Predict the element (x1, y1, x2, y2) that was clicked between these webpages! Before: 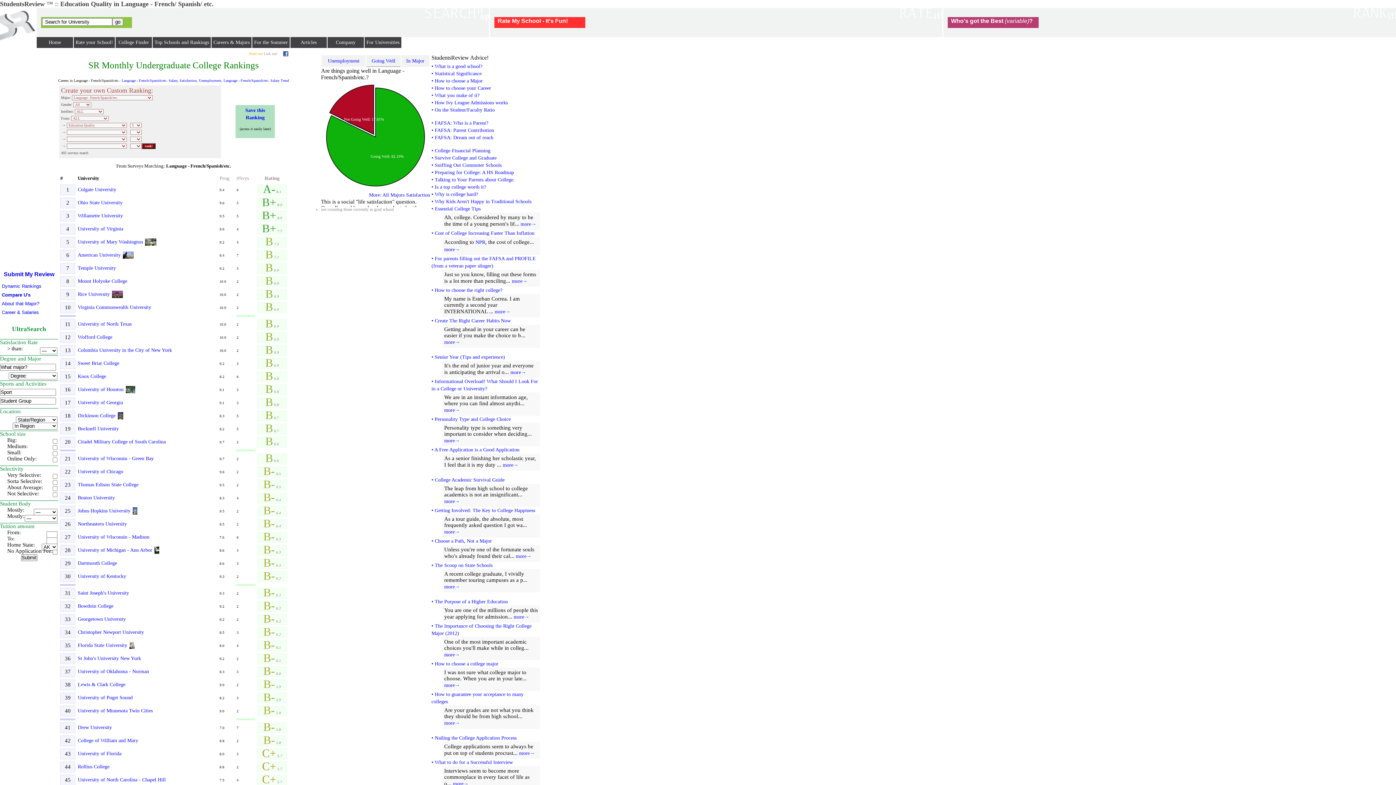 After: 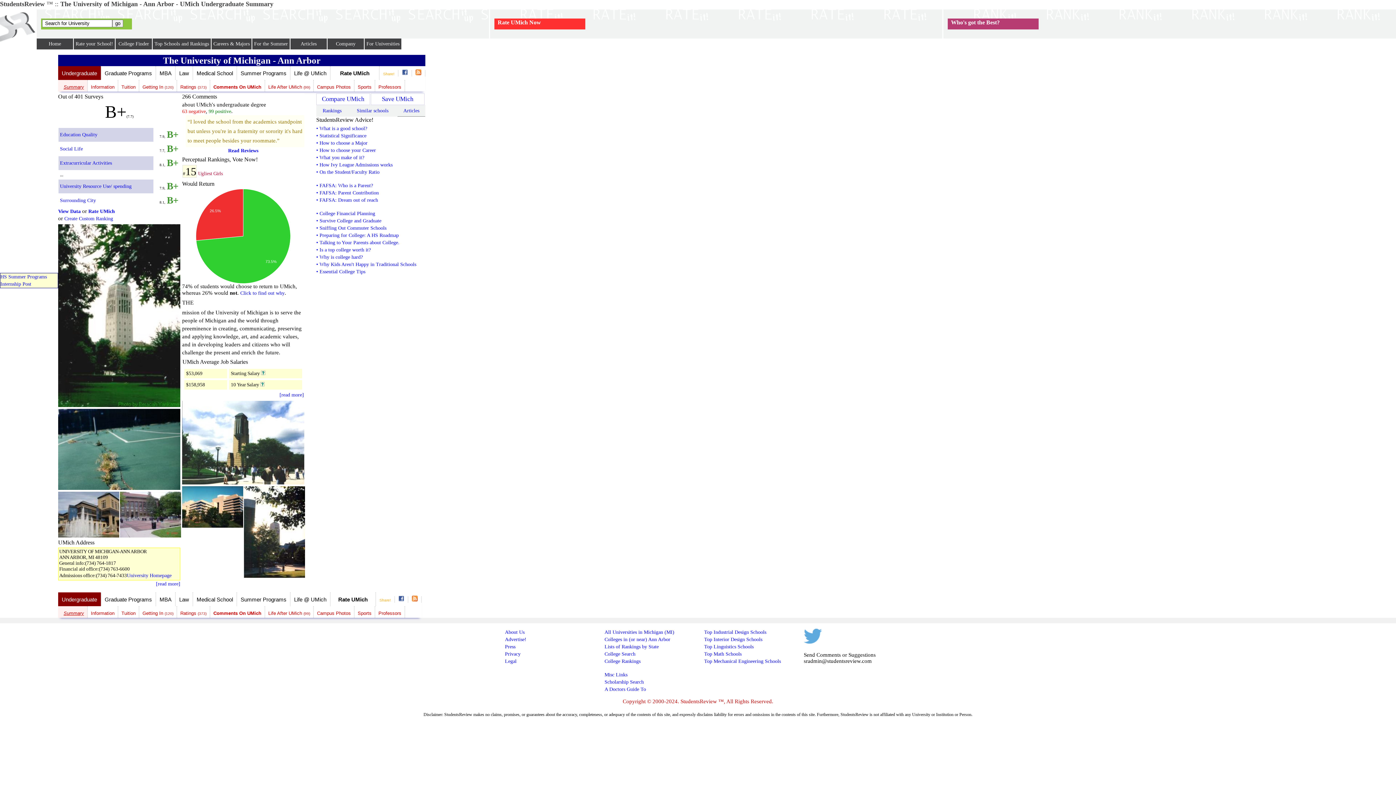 Action: label: B- bbox: (263, 549, 275, 554)